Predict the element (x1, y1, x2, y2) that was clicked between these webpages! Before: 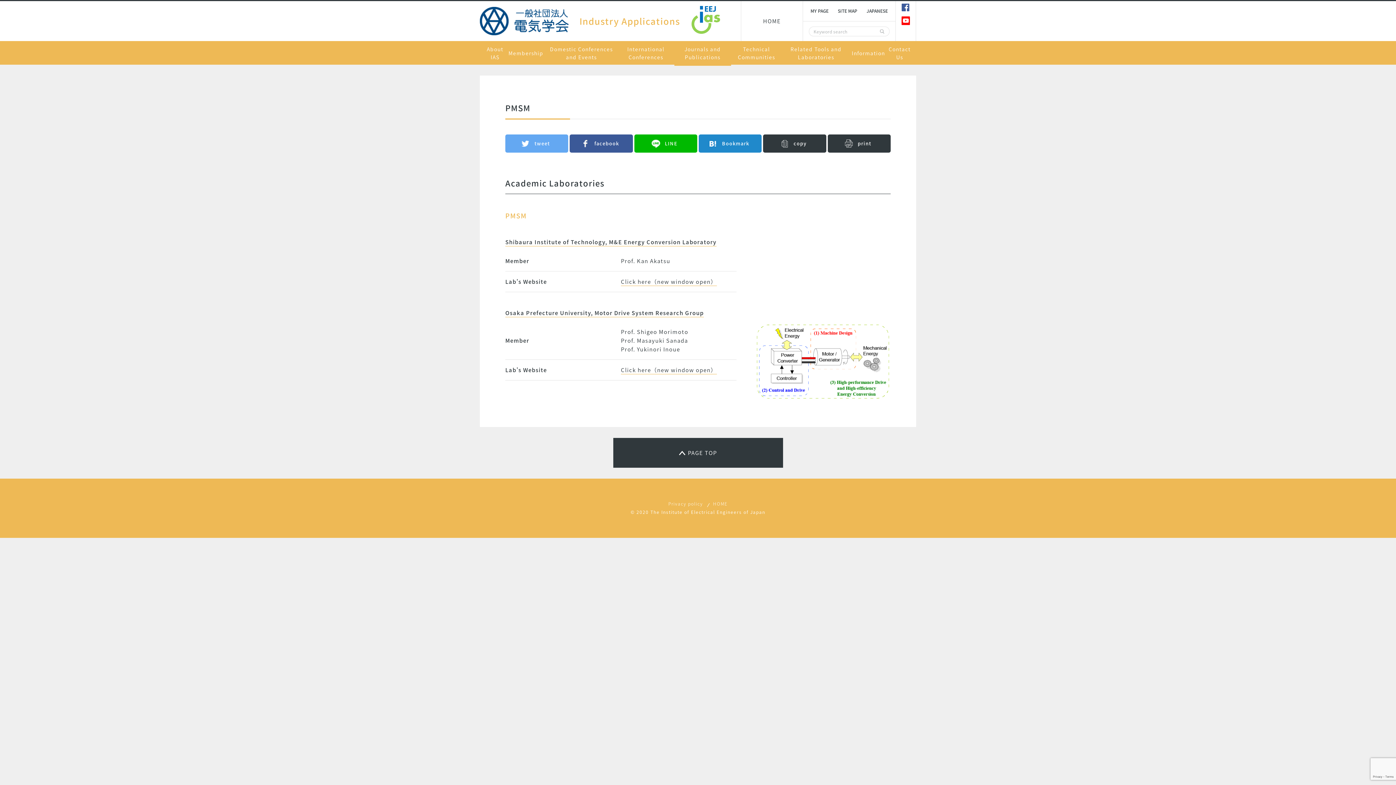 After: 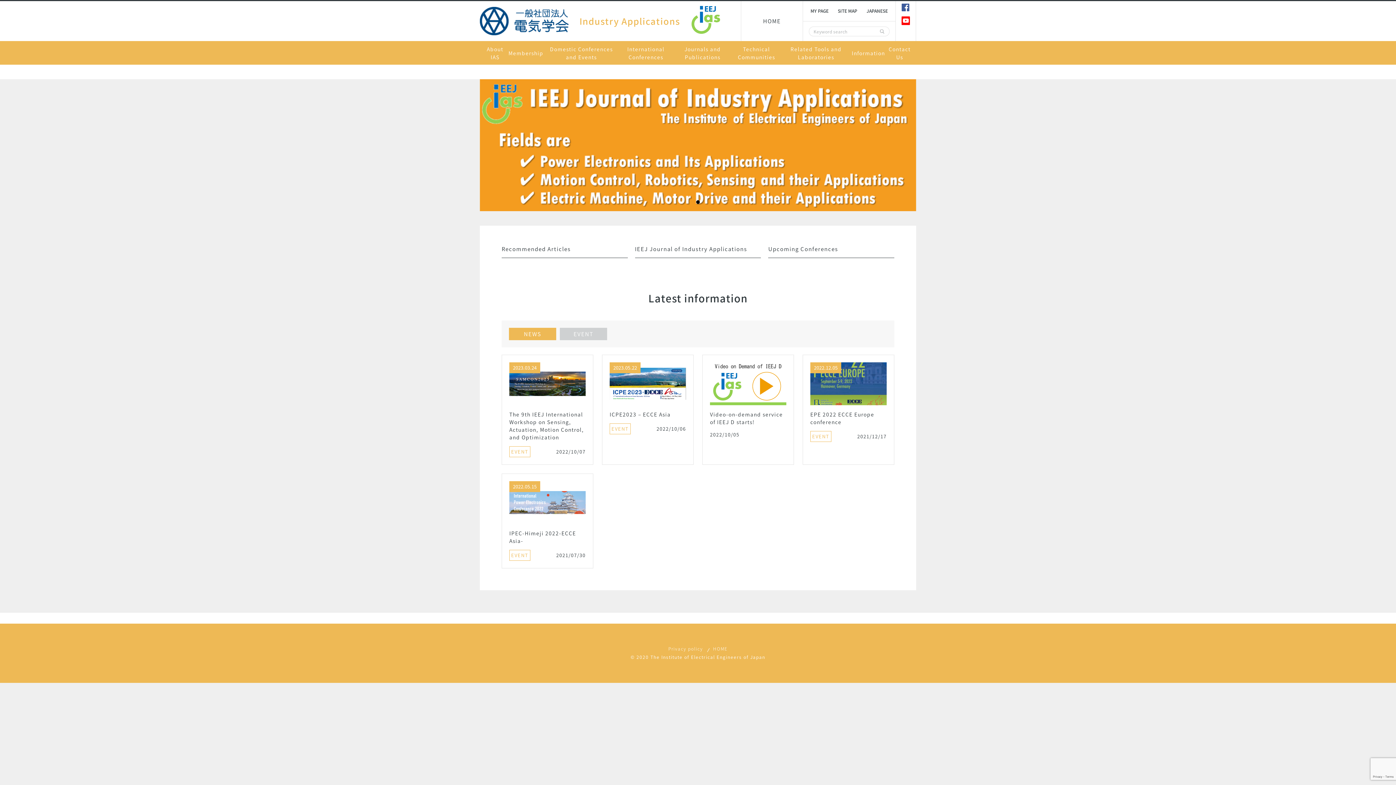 Action: bbox: (691, 5, 720, 36)